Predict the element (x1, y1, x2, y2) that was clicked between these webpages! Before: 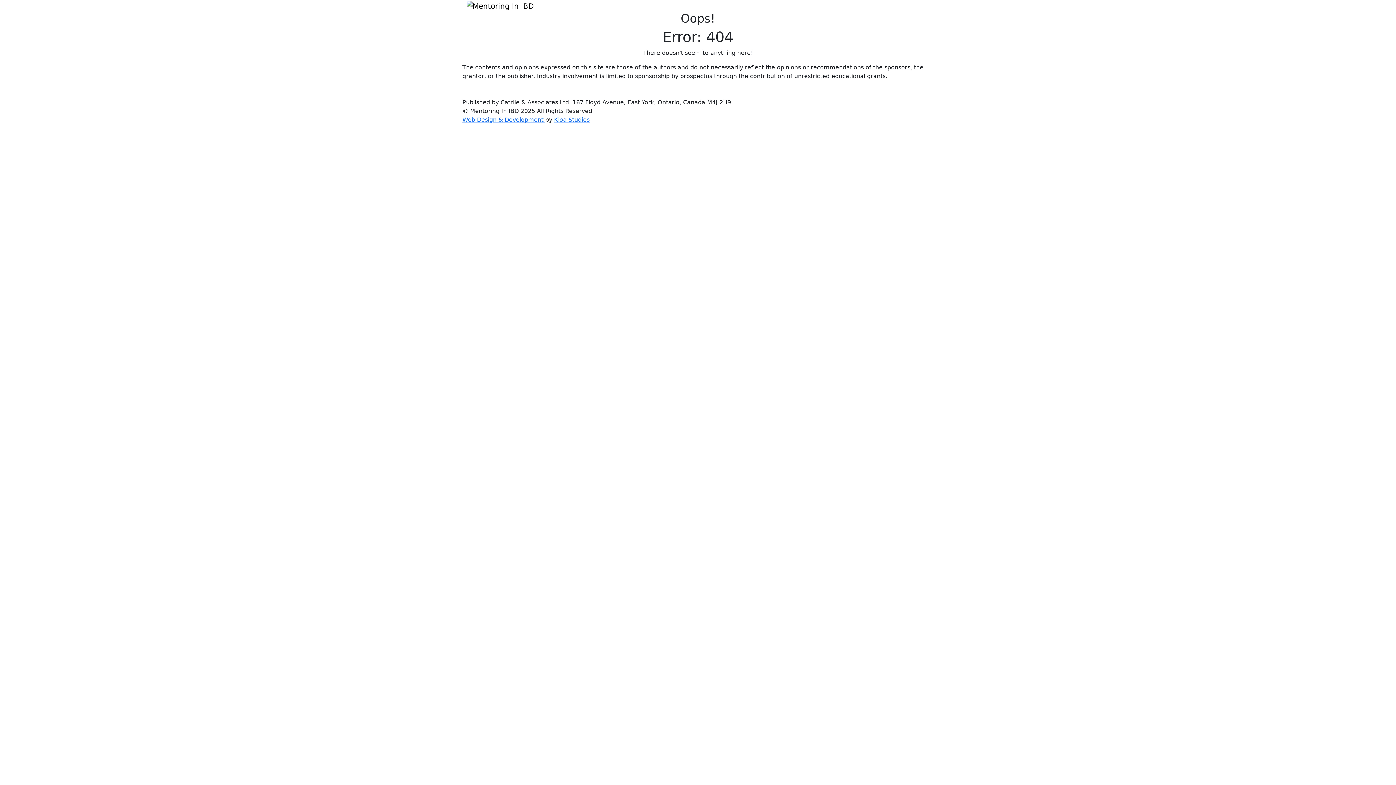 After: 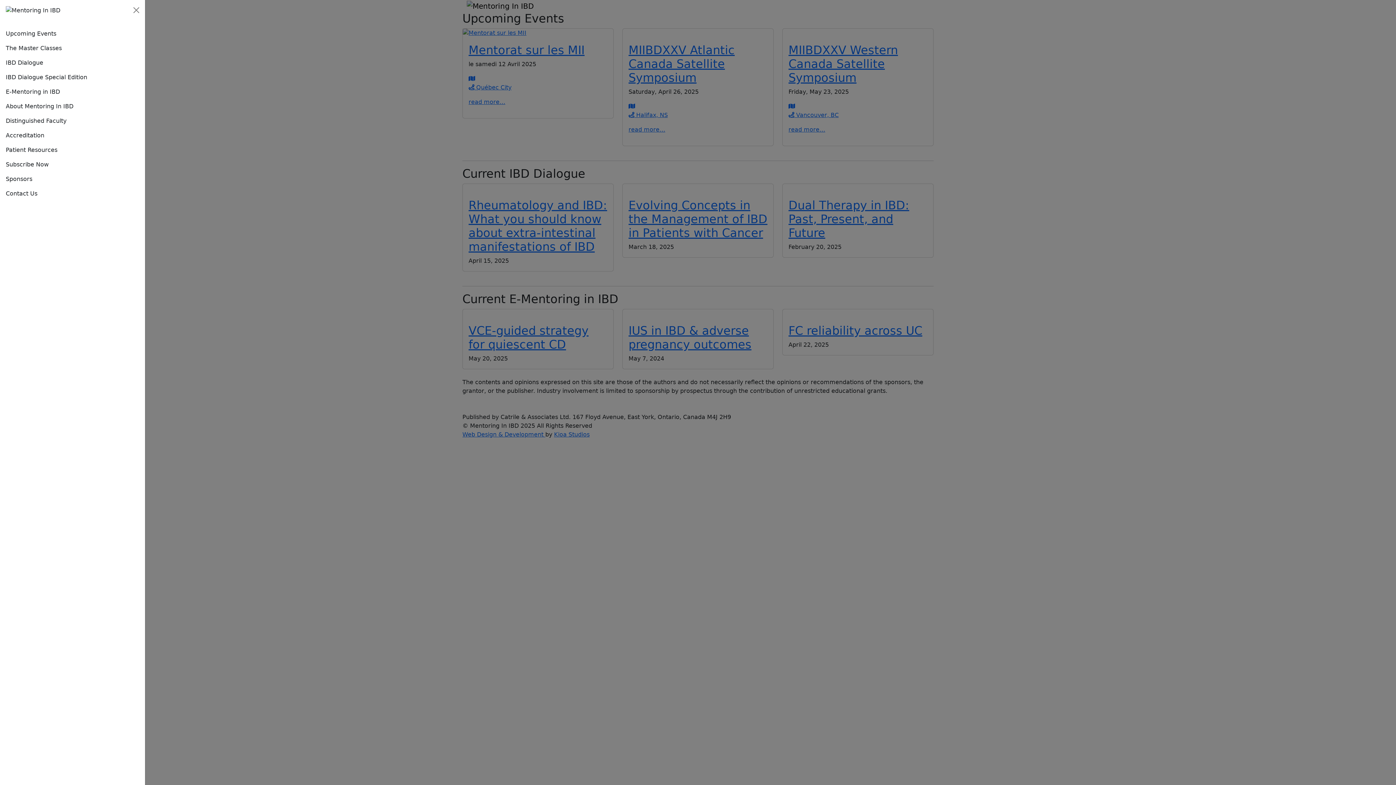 Action: bbox: (466, 0, 533, 11)